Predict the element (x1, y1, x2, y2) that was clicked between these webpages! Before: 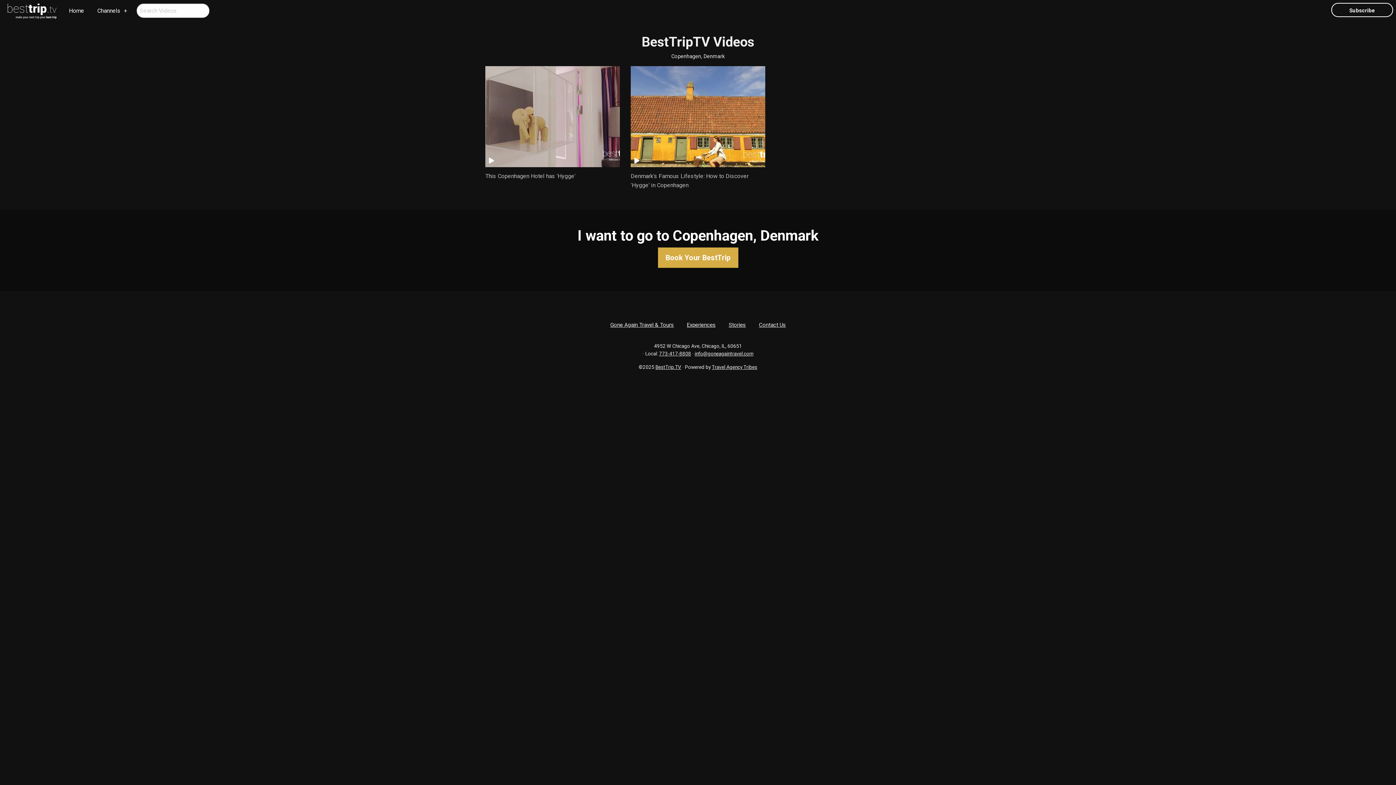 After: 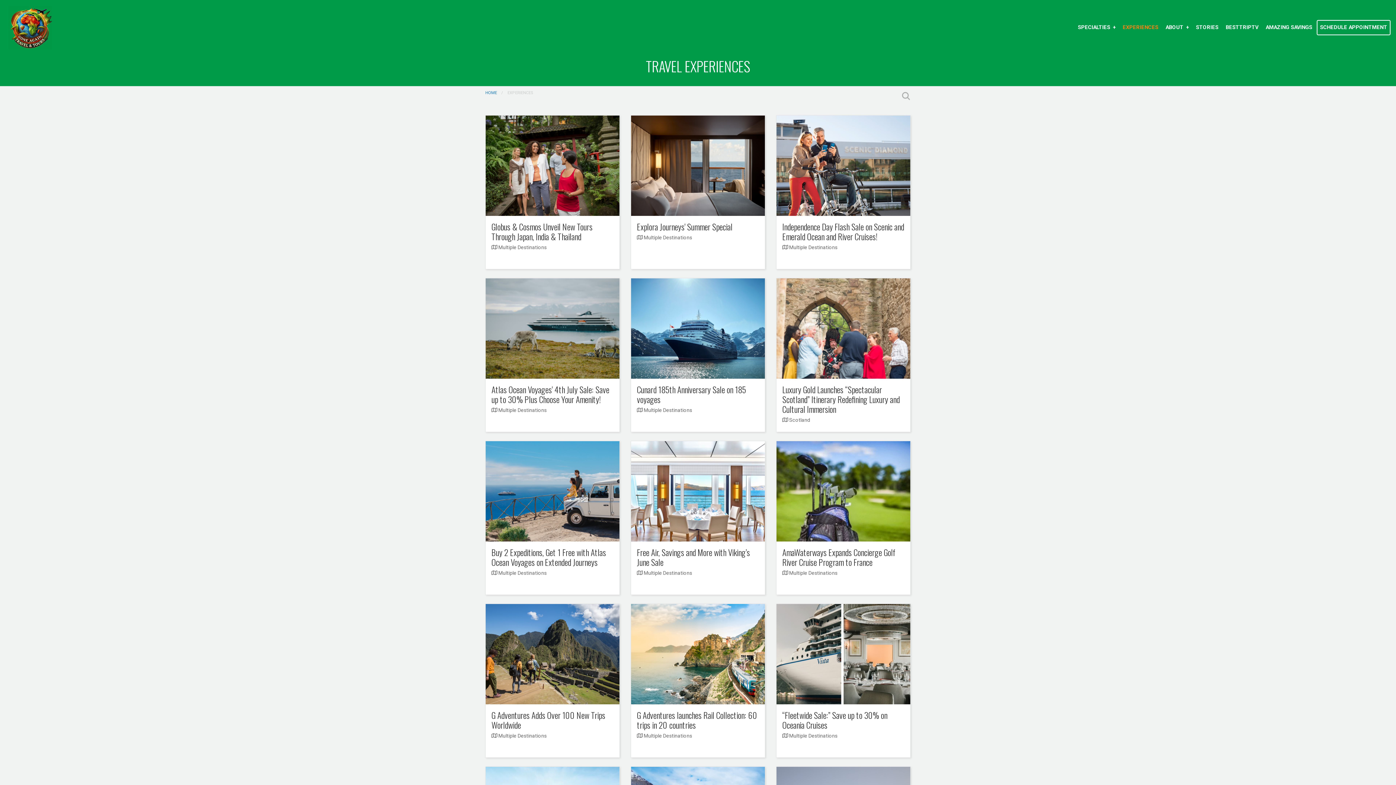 Action: bbox: (681, 318, 721, 331) label: Experiences